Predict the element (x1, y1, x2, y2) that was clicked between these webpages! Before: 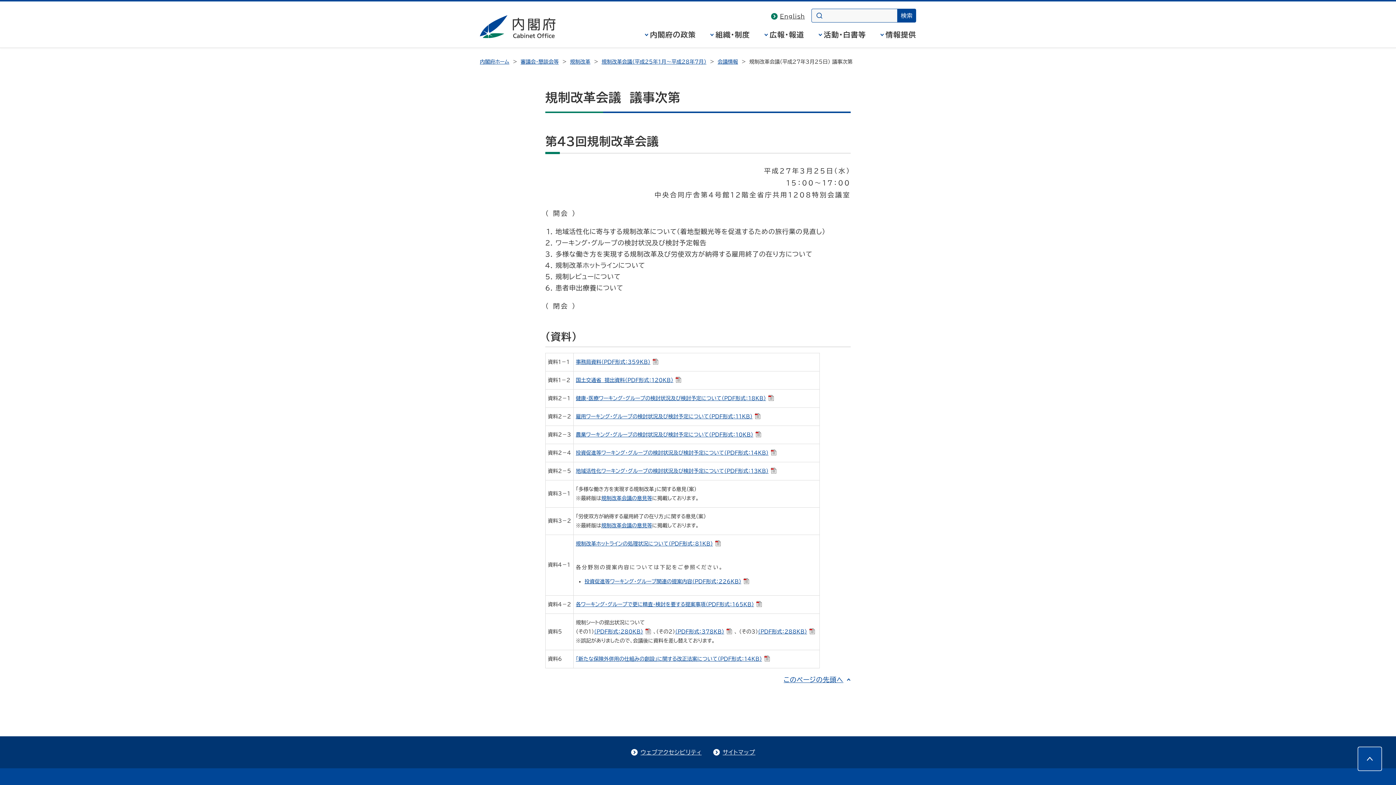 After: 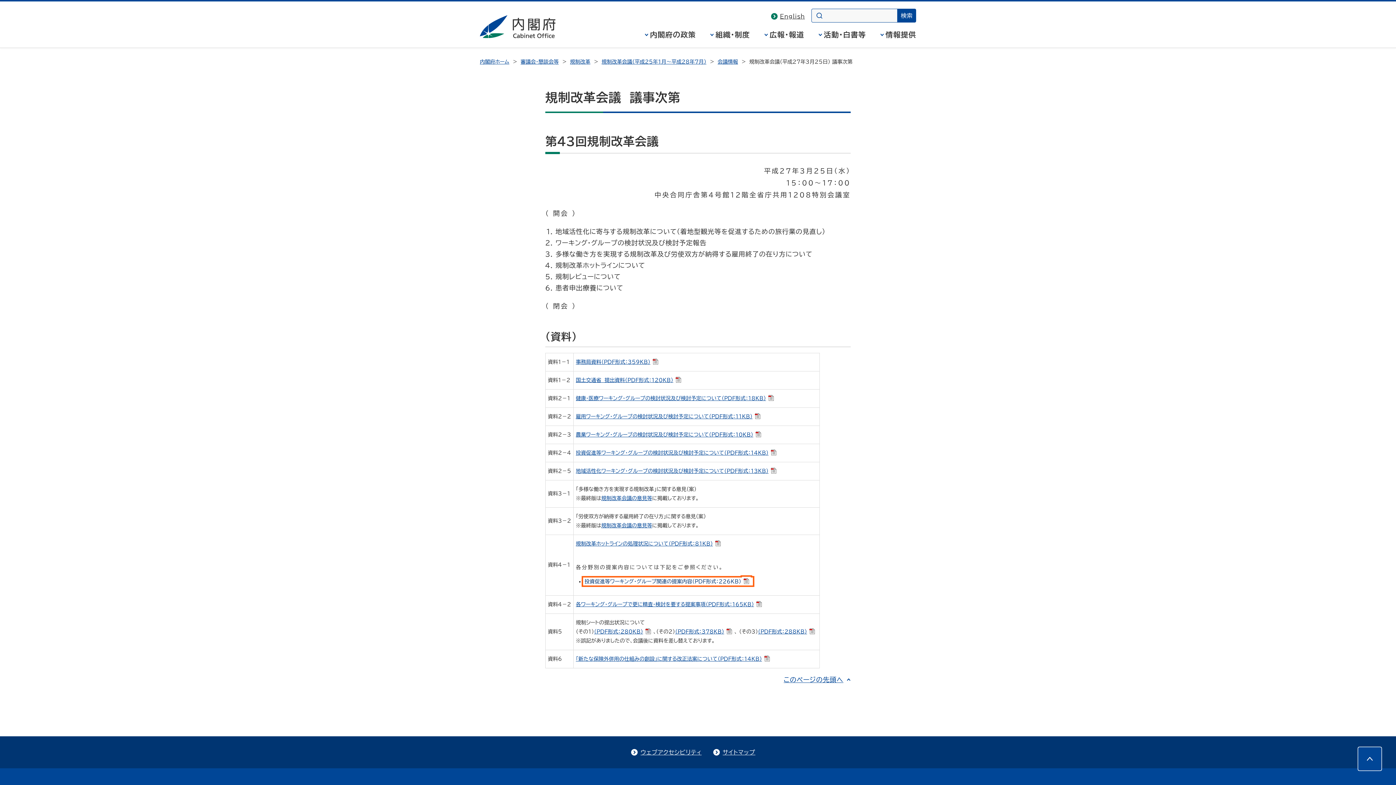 Action: label: 投資促進等ワーキング・グループ関連の提案内容（PDF形式：226KB） bbox: (584, 579, 751, 584)